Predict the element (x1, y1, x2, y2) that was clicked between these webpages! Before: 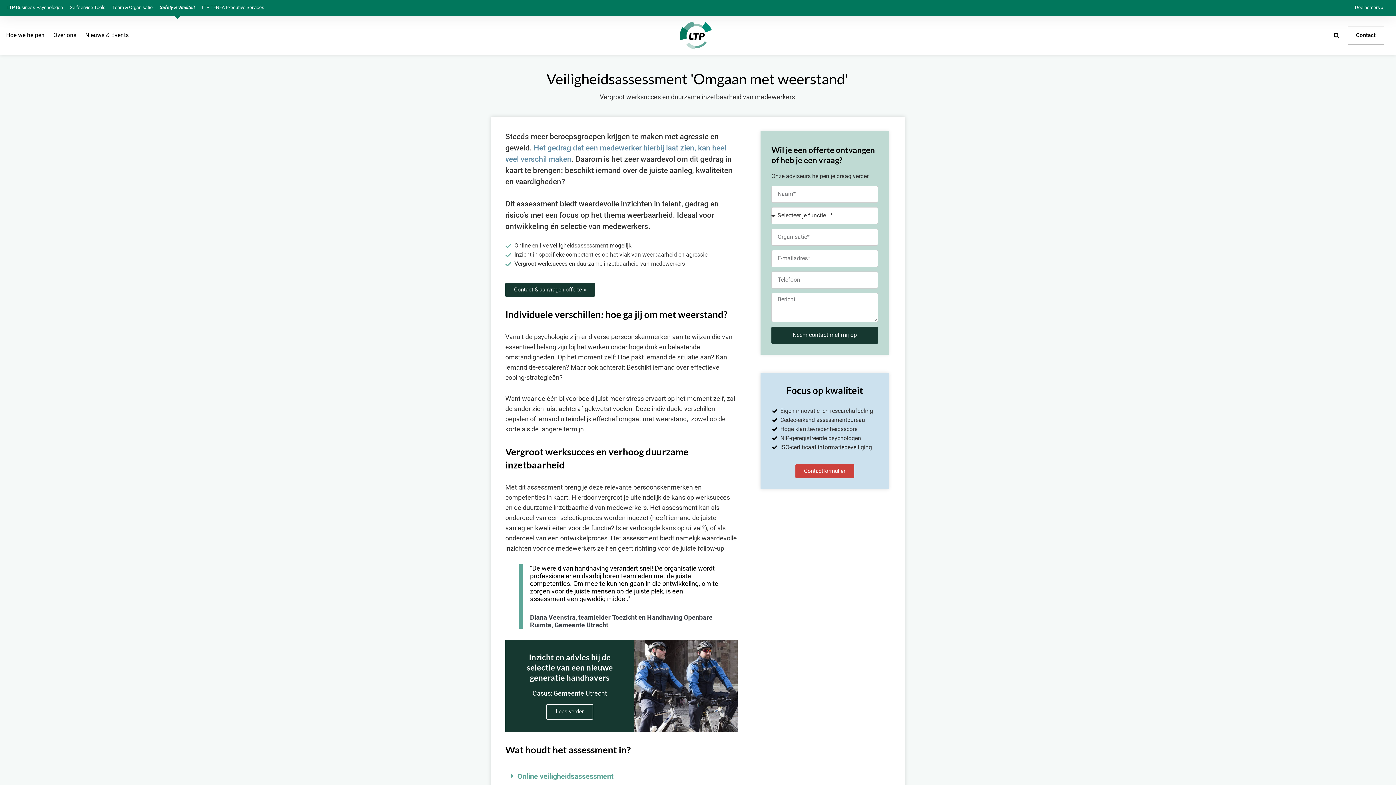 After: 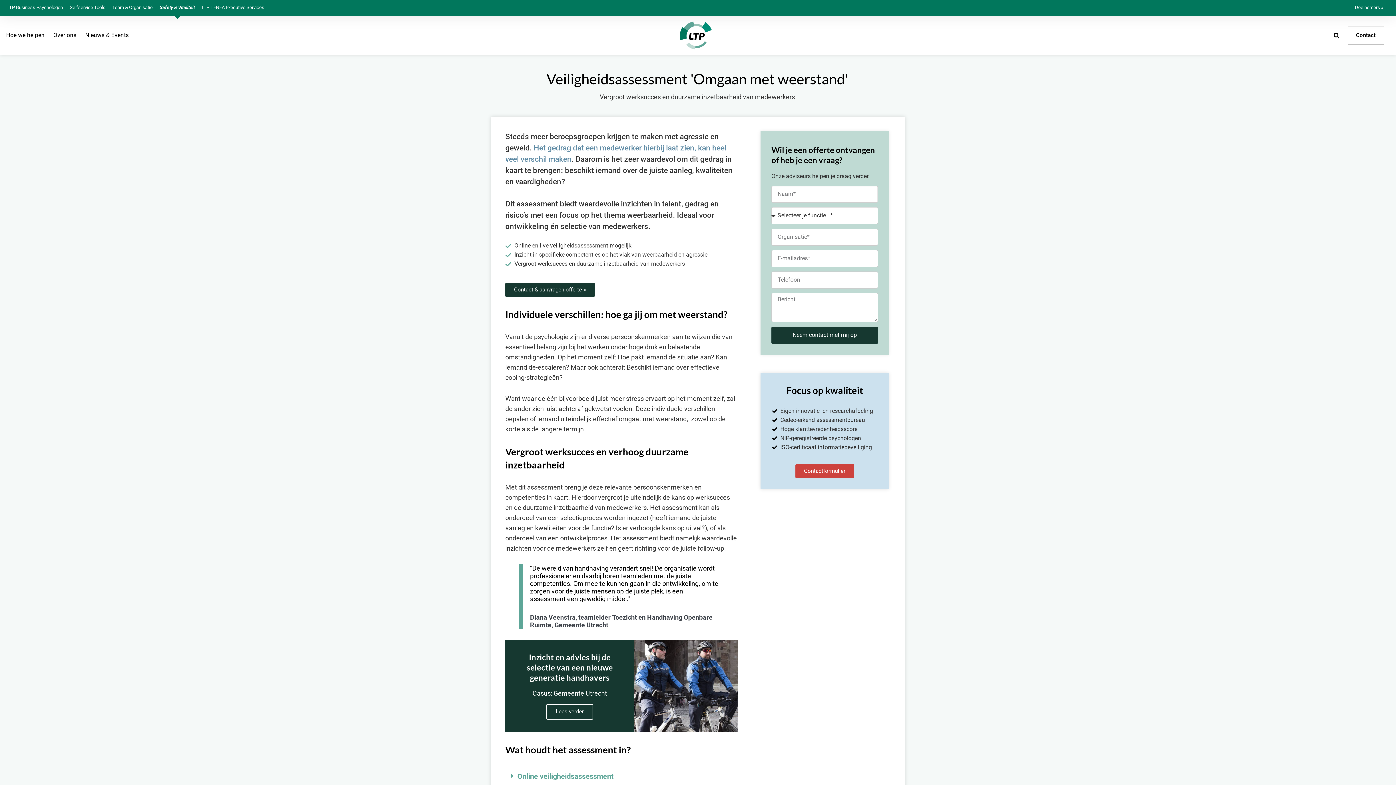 Action: bbox: (771, 326, 878, 343) label: Neem contact met mij op